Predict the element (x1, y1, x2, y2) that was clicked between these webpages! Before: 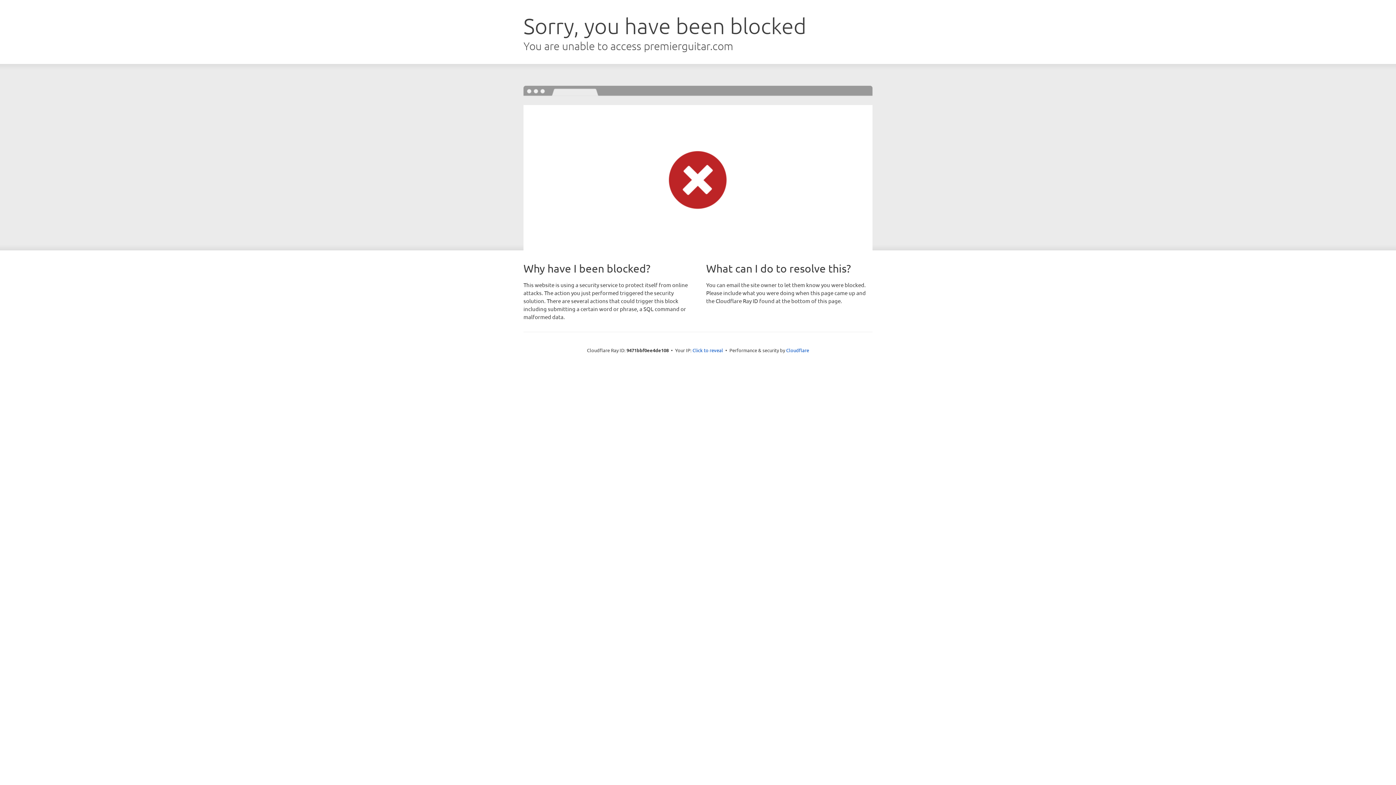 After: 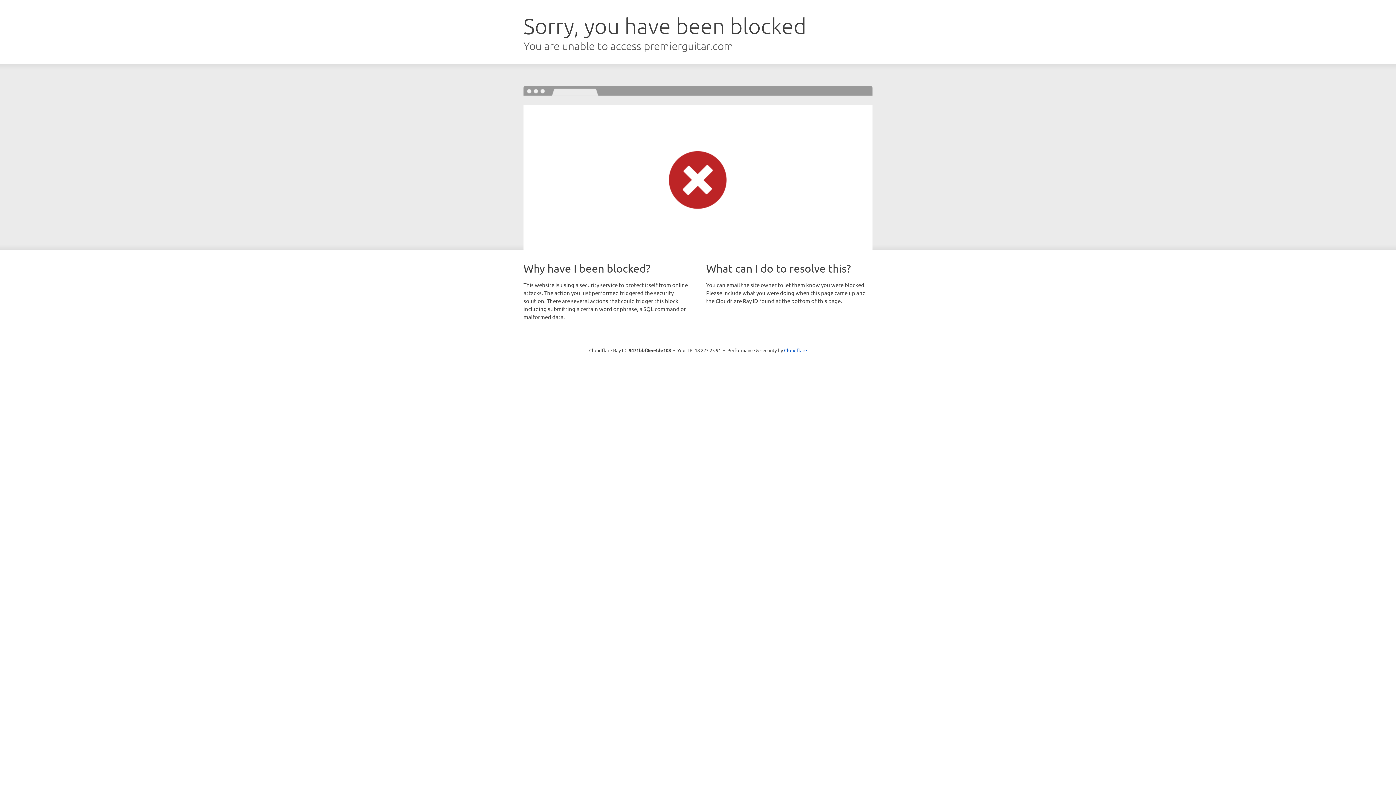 Action: label: Click to reveal bbox: (692, 346, 723, 353)